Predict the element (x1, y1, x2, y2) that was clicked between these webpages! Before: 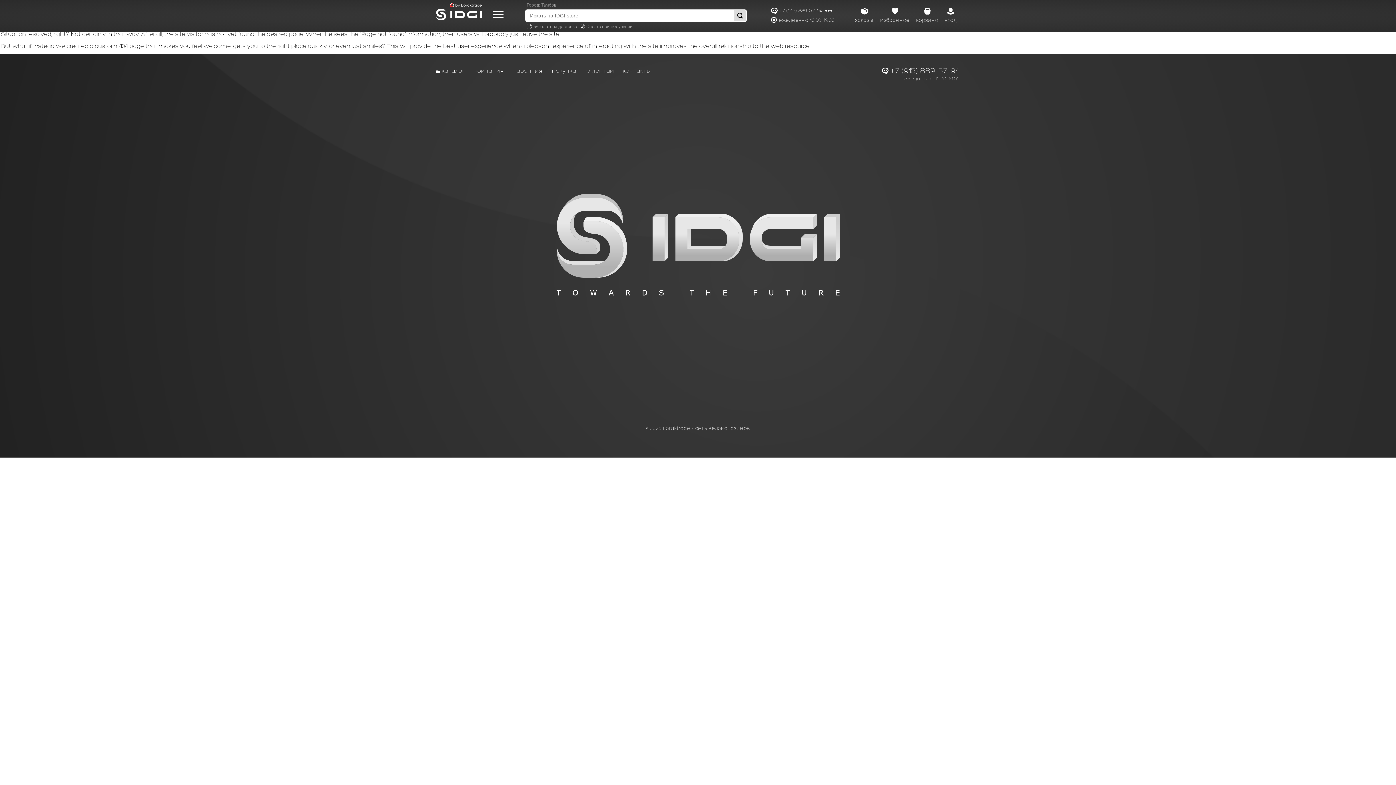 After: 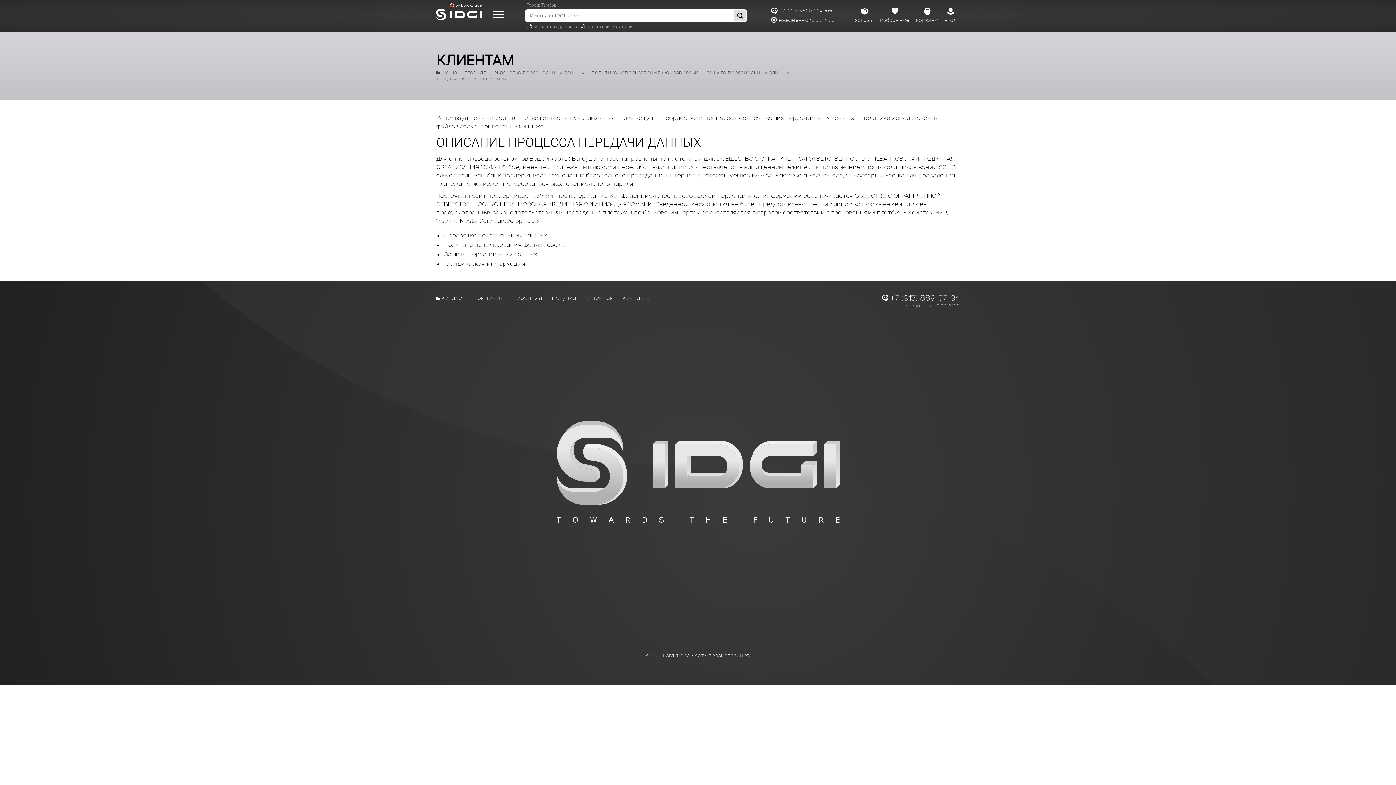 Action: bbox: (585, 66, 613, 76) label: клиентам